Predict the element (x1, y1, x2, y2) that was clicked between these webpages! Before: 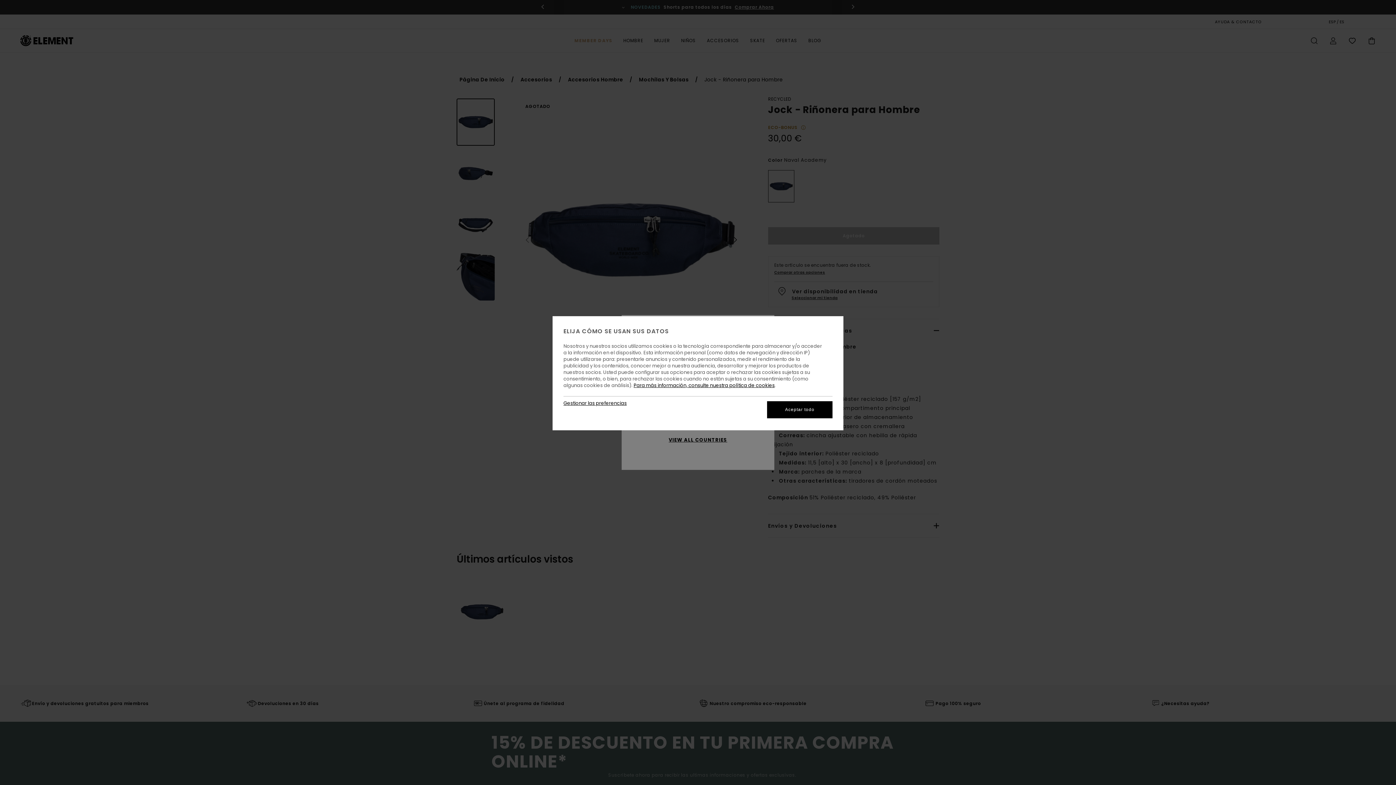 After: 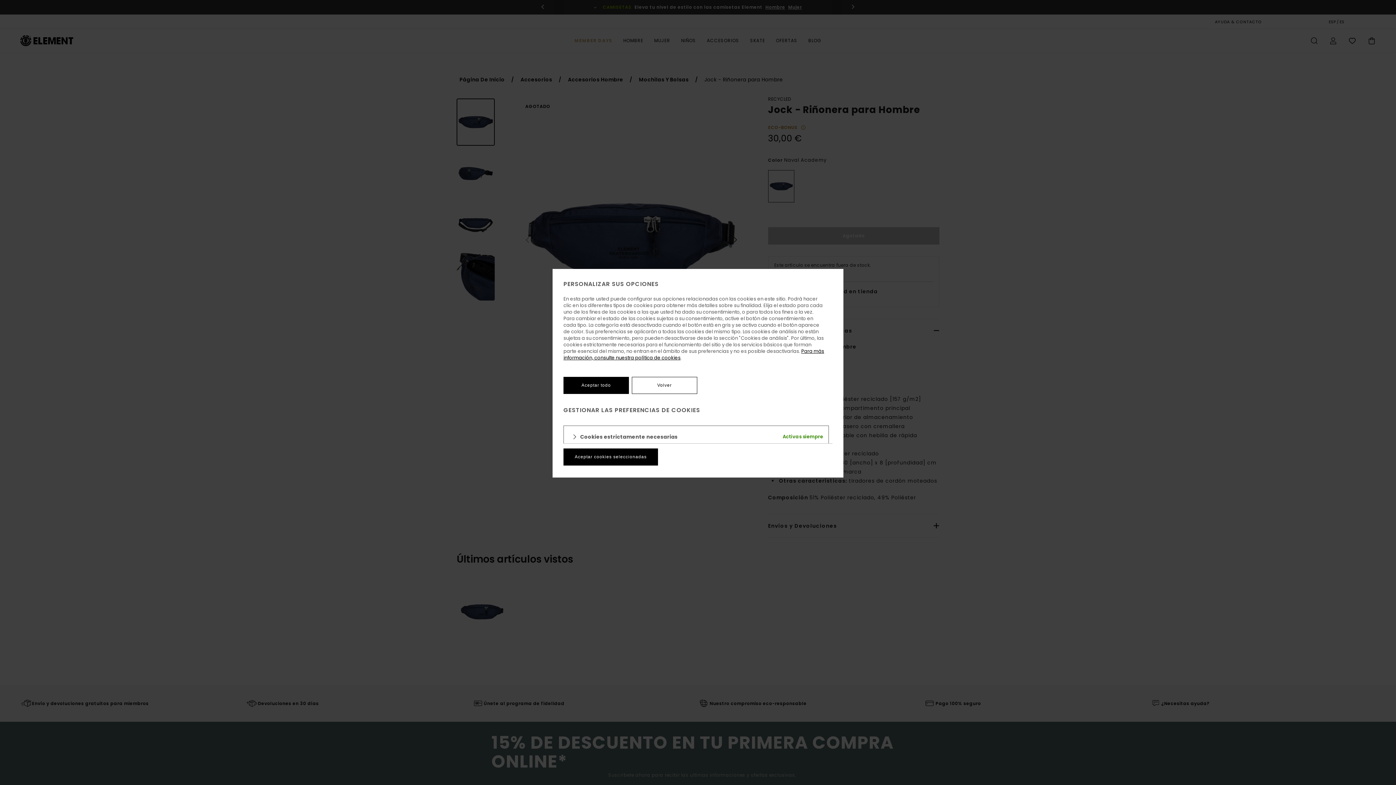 Action: bbox: (563, 400, 626, 406) label: Gestionar las preferencias